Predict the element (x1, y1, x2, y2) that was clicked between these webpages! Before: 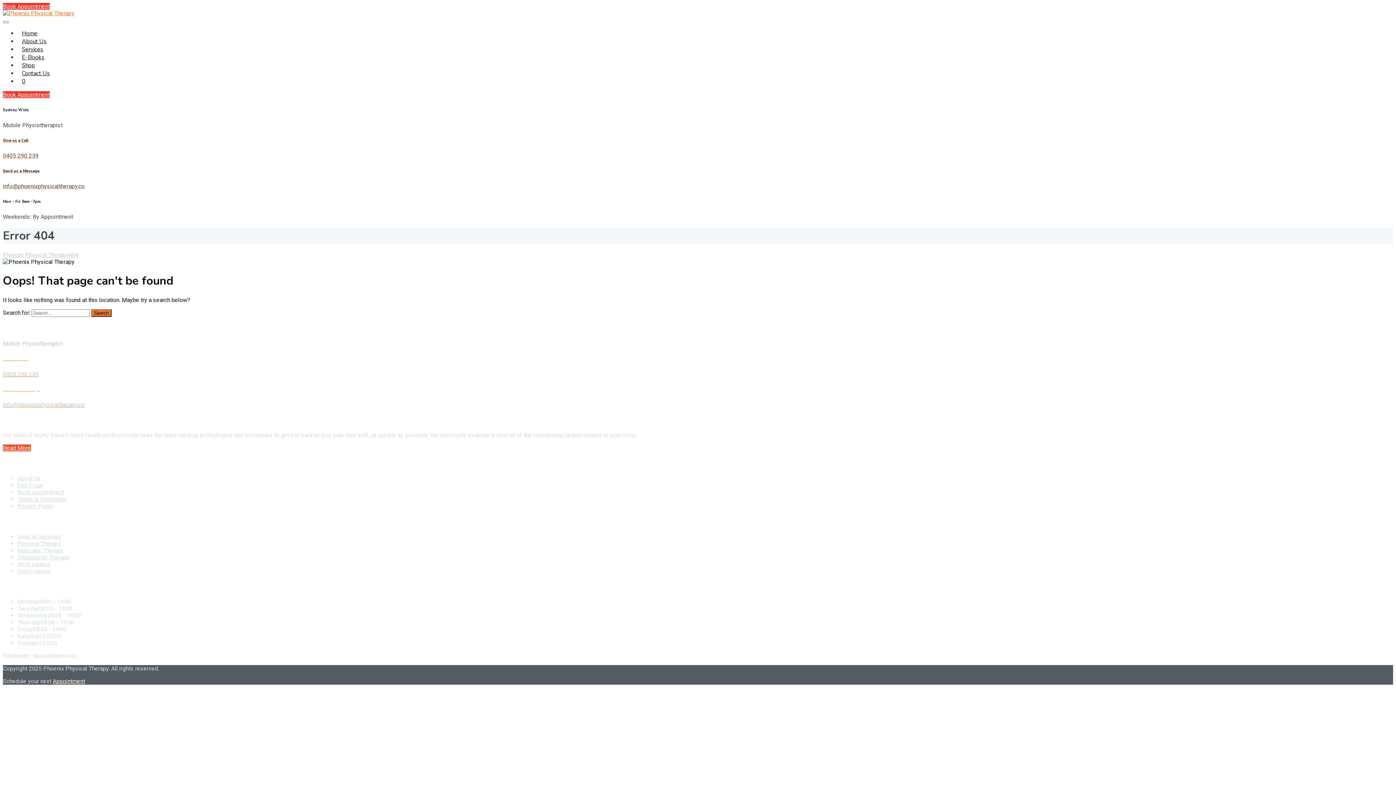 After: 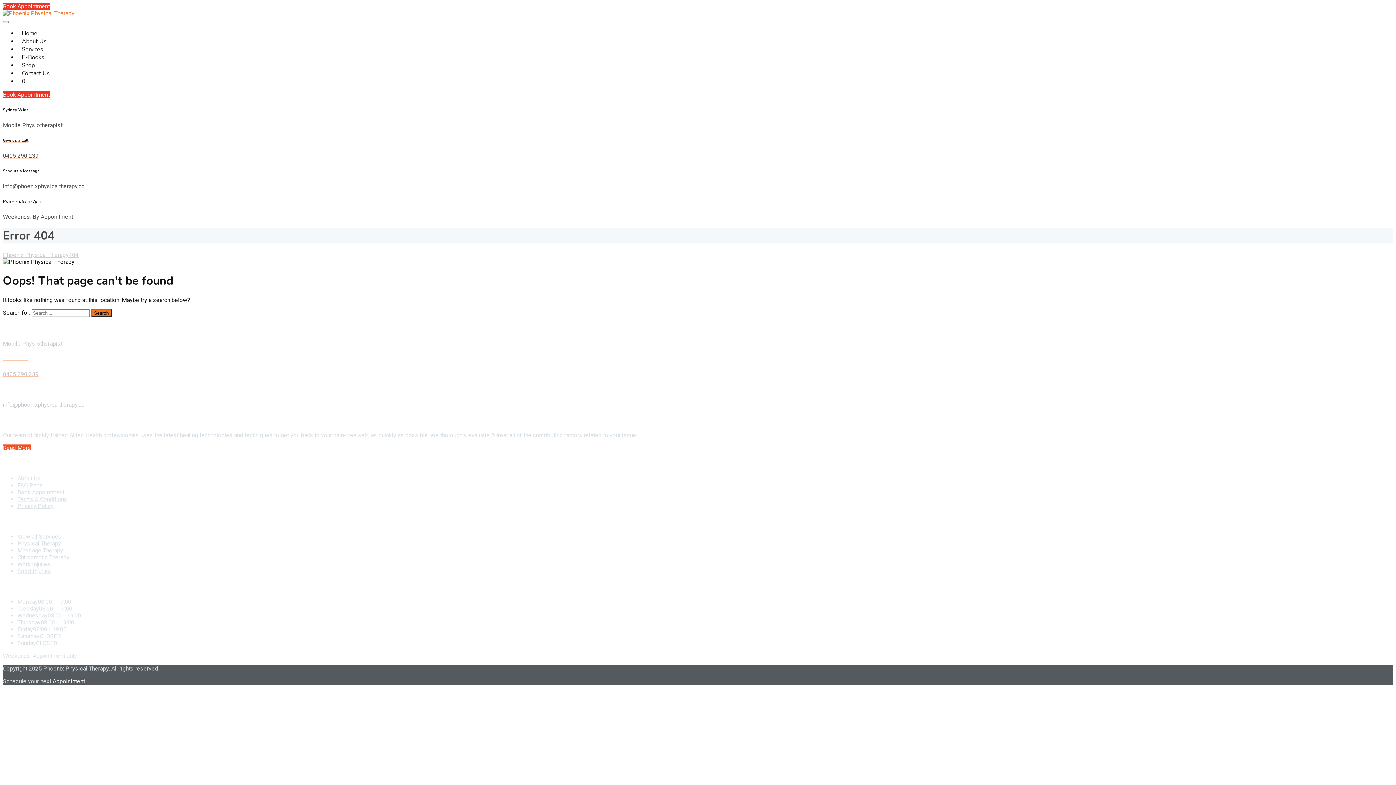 Action: label: Send us a Message
info@phoenixphysicaltherapy.co bbox: (2, 168, 1362, 189)